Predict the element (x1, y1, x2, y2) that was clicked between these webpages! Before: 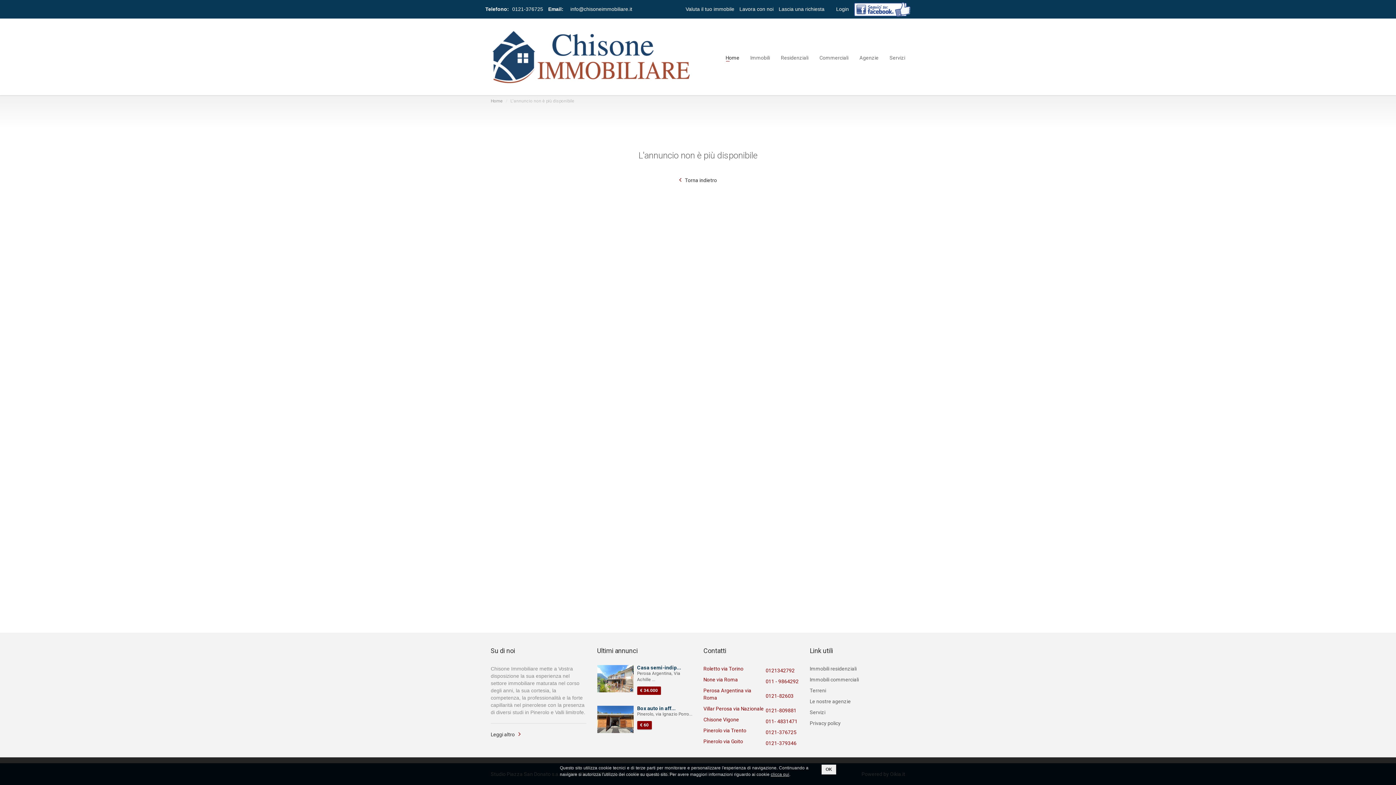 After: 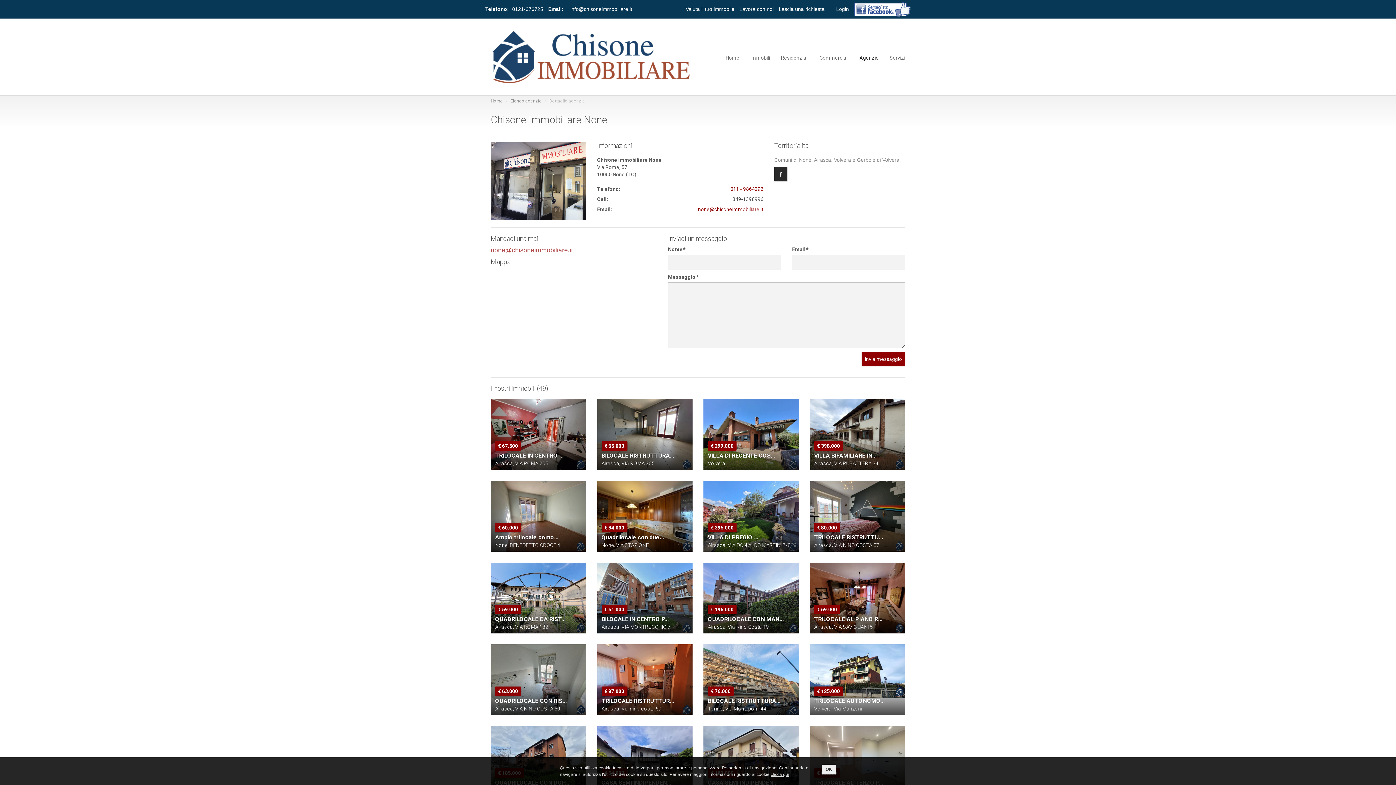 Action: bbox: (703, 677, 738, 682) label: None via Roma